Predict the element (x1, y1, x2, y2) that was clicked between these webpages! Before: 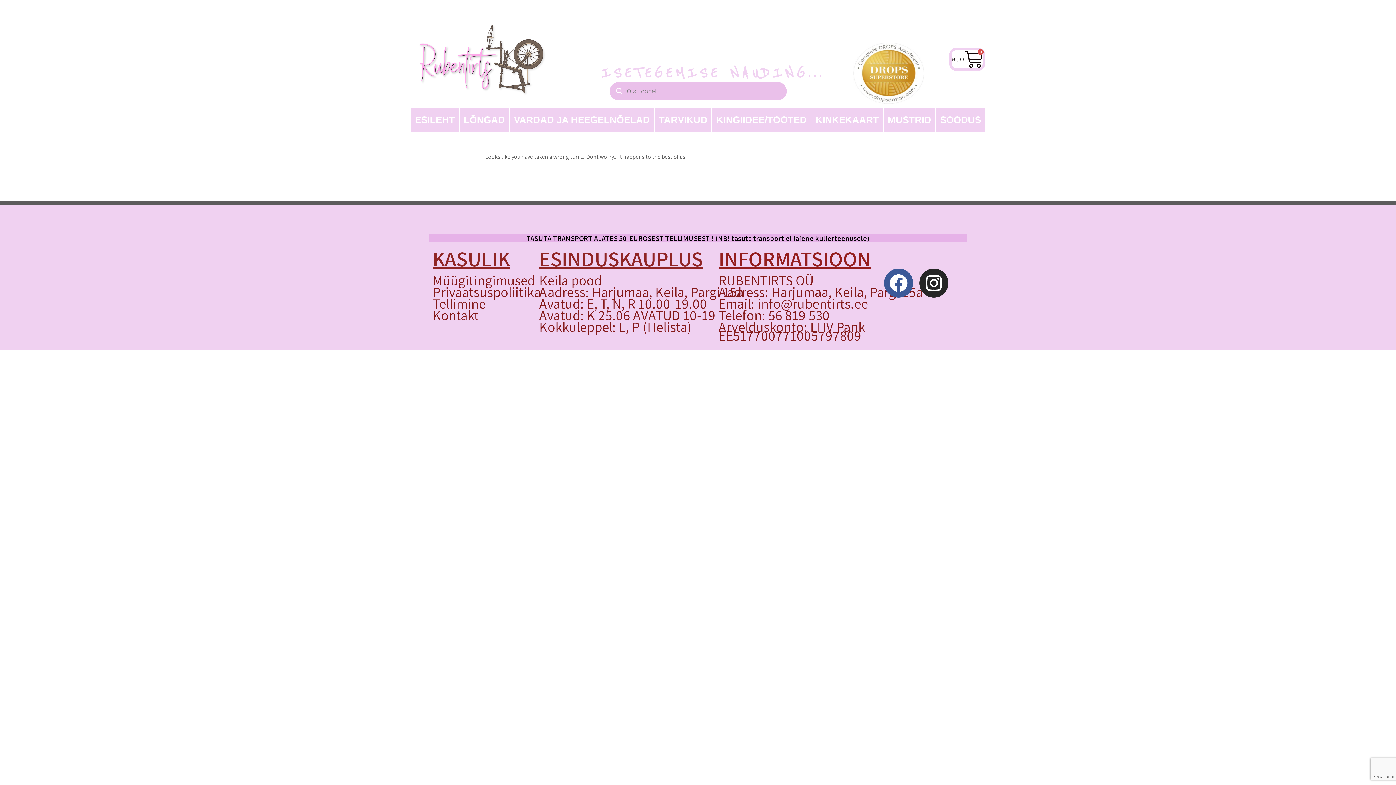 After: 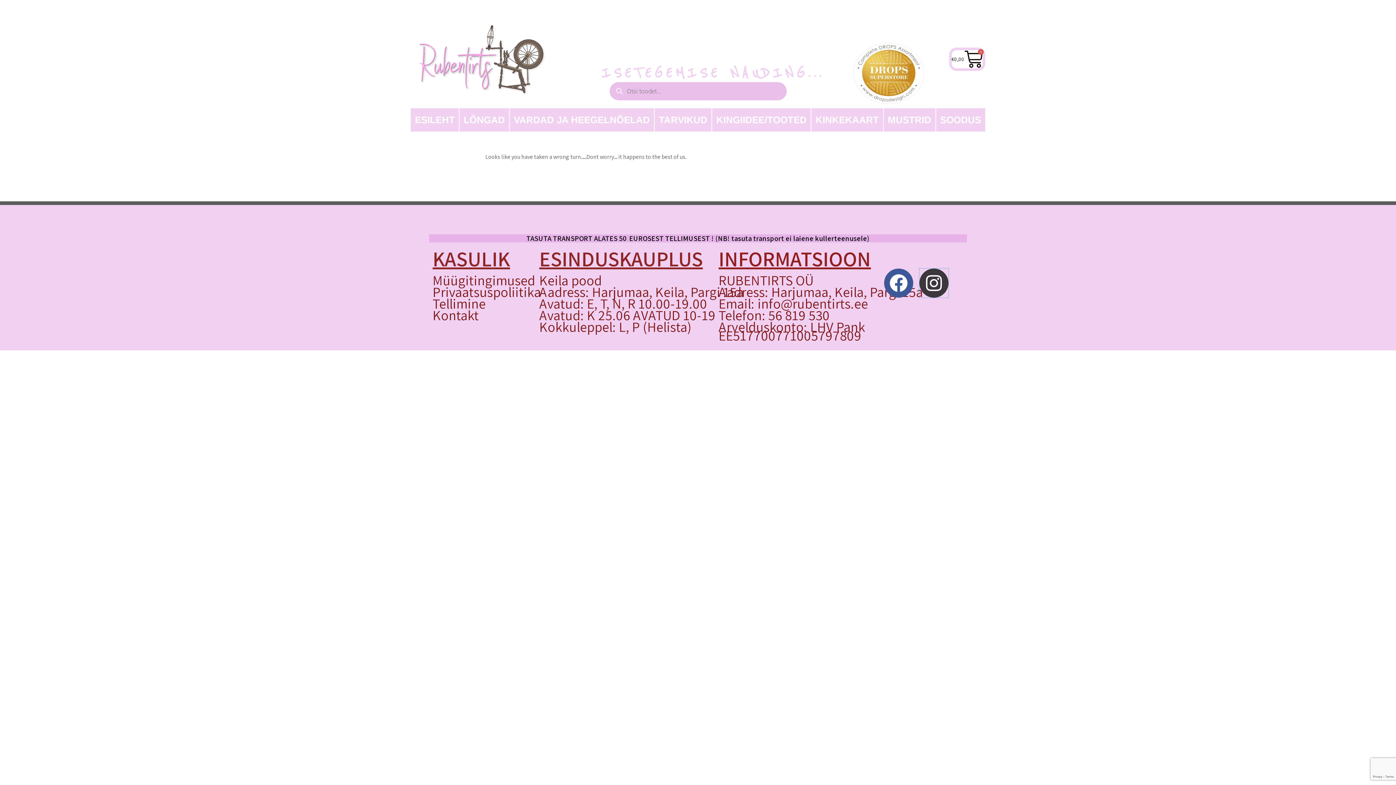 Action: bbox: (919, 268, 948, 297) label: Instagram